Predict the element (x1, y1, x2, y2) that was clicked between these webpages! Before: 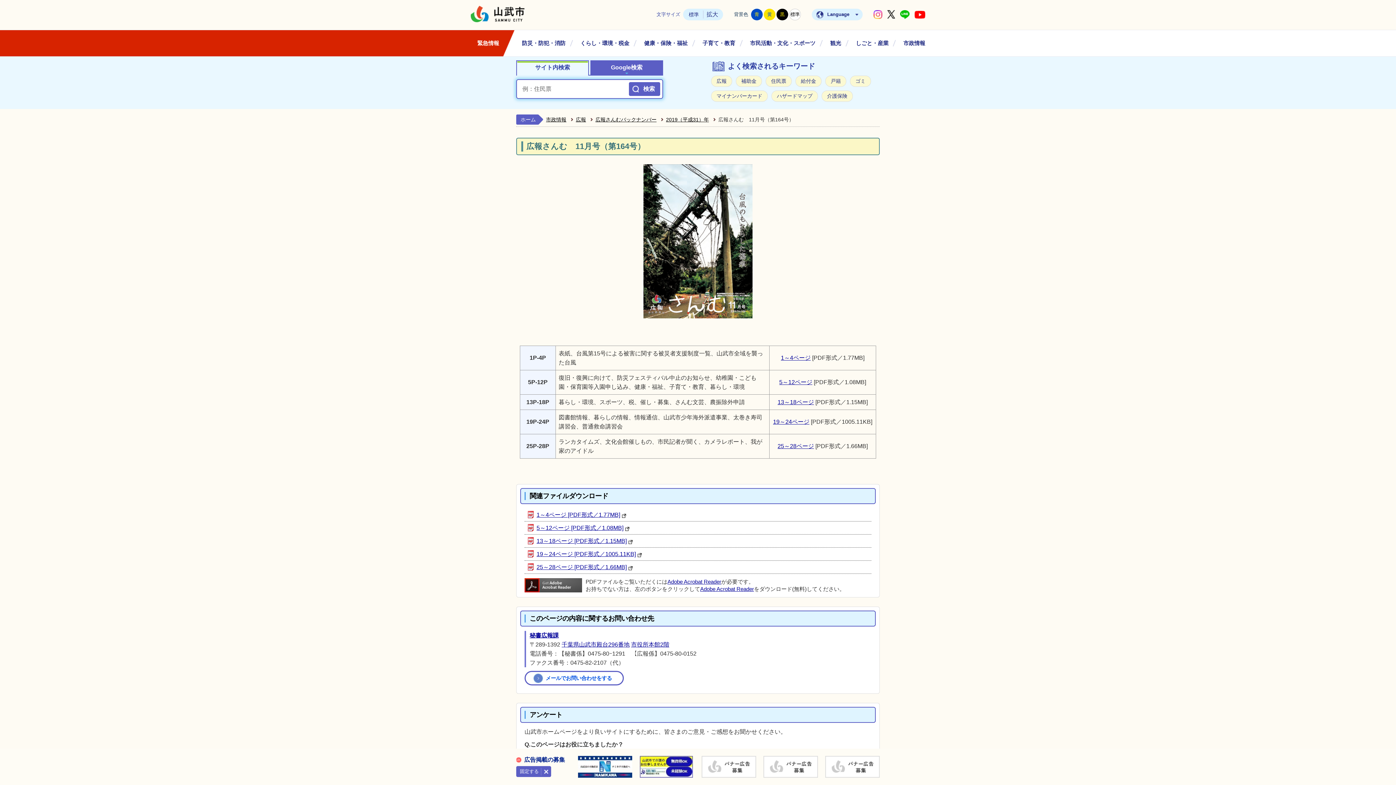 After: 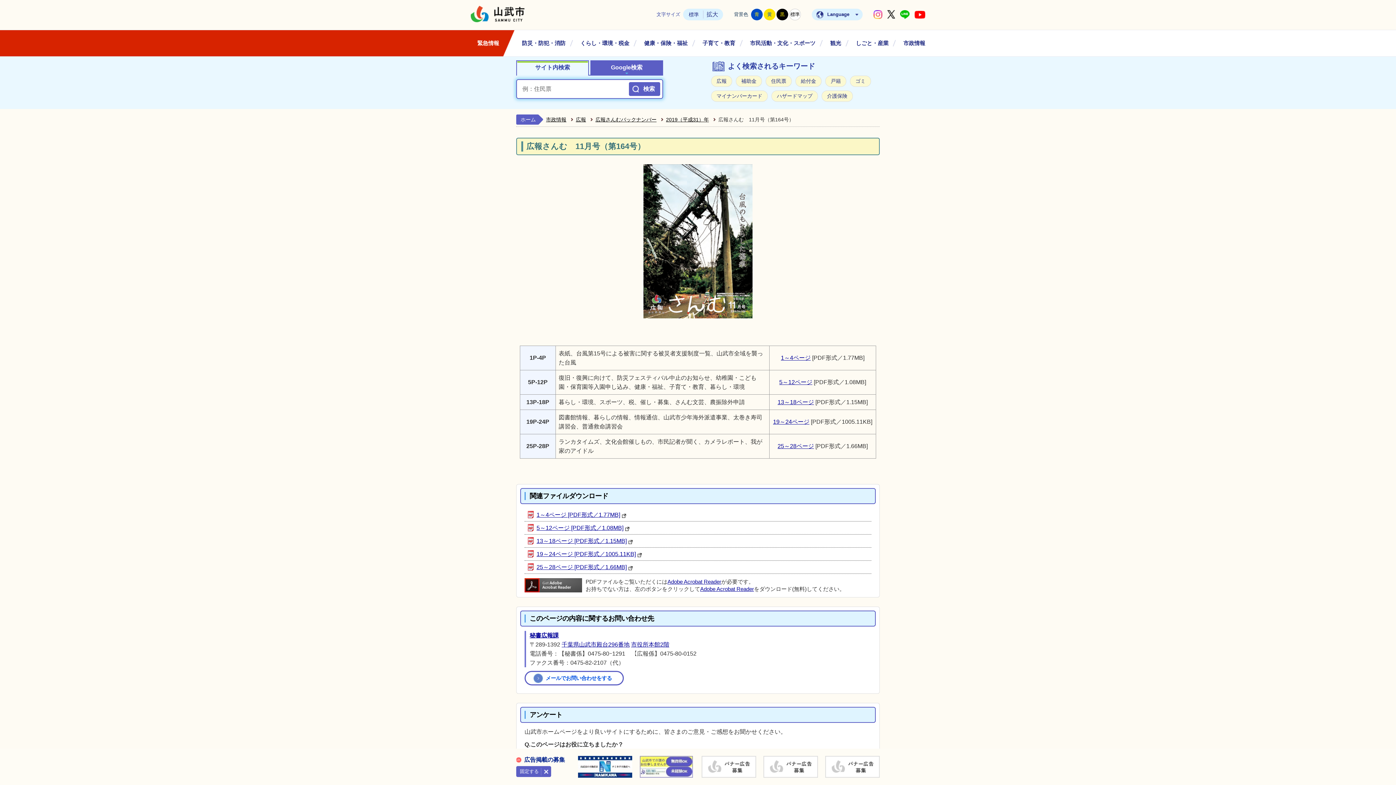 Action: bbox: (640, 756, 694, 778)